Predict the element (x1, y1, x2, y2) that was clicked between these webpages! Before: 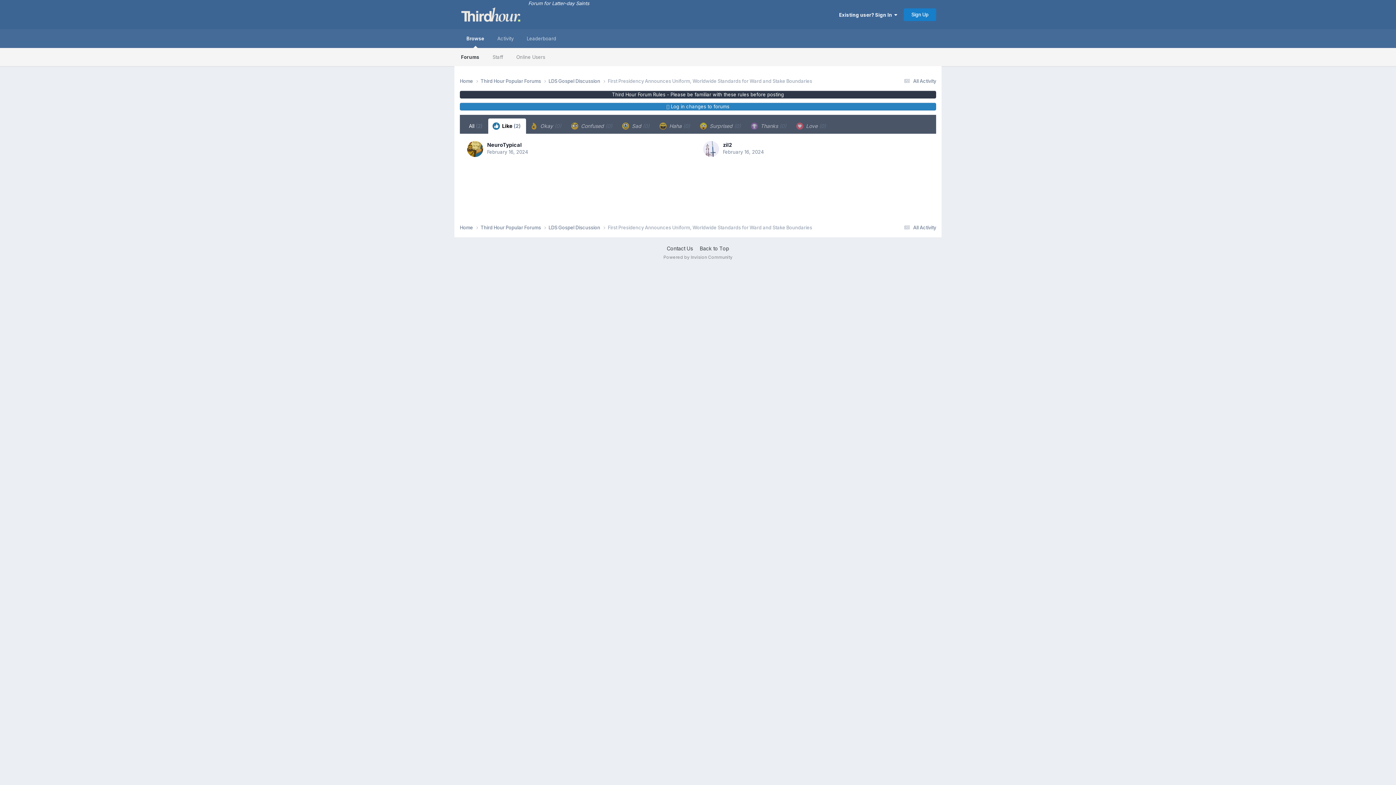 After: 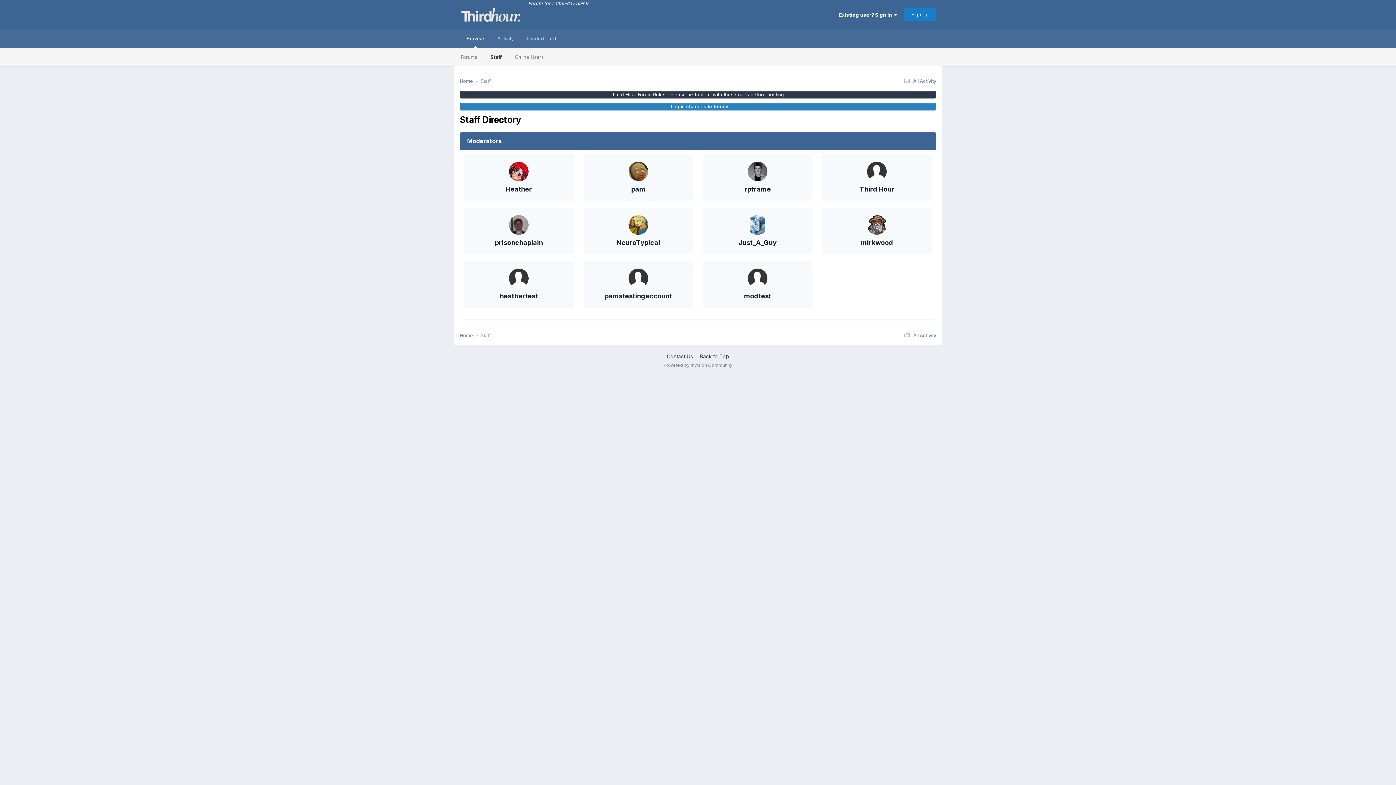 Action: label: Staff bbox: (486, 48, 509, 66)